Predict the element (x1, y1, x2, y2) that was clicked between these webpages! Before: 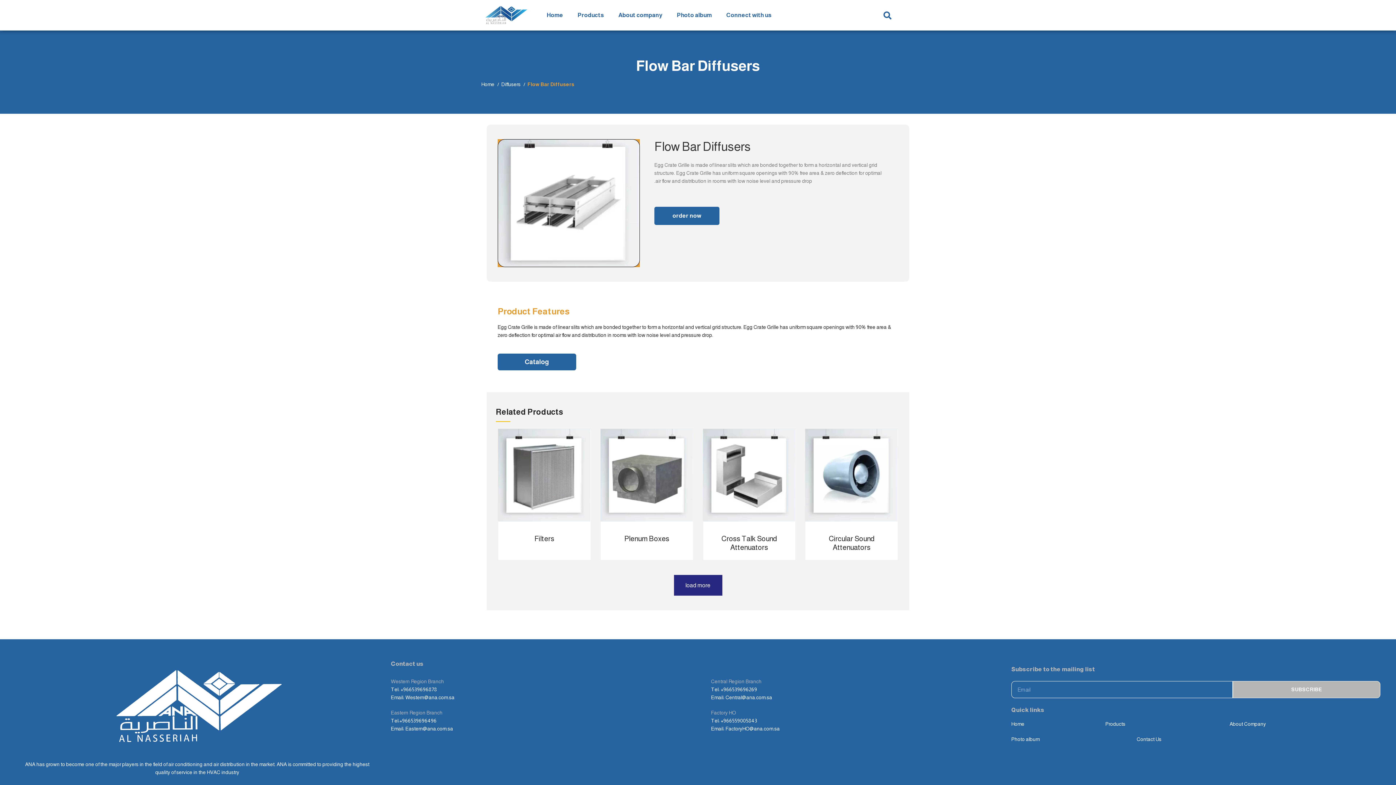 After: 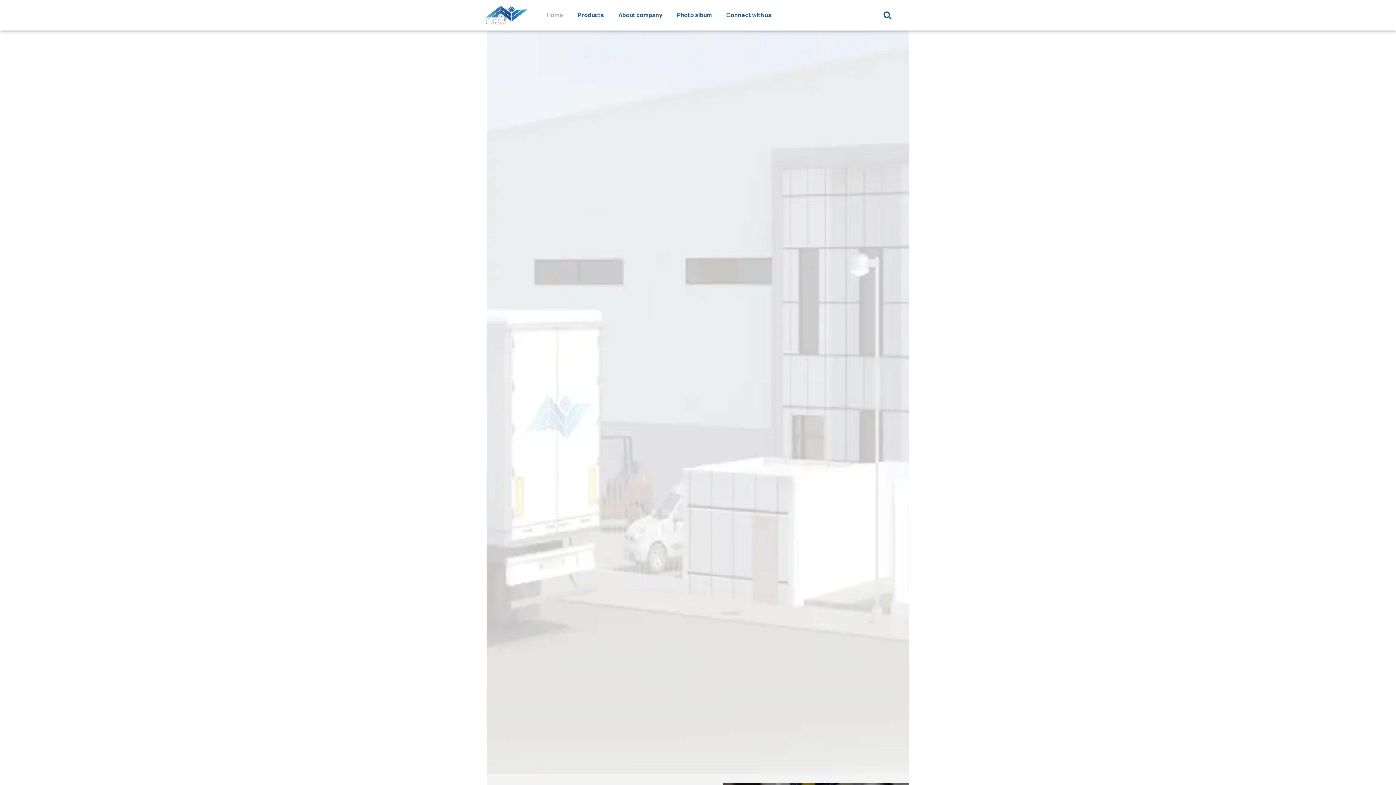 Action: bbox: (481, 80, 499, 88) label: Home 